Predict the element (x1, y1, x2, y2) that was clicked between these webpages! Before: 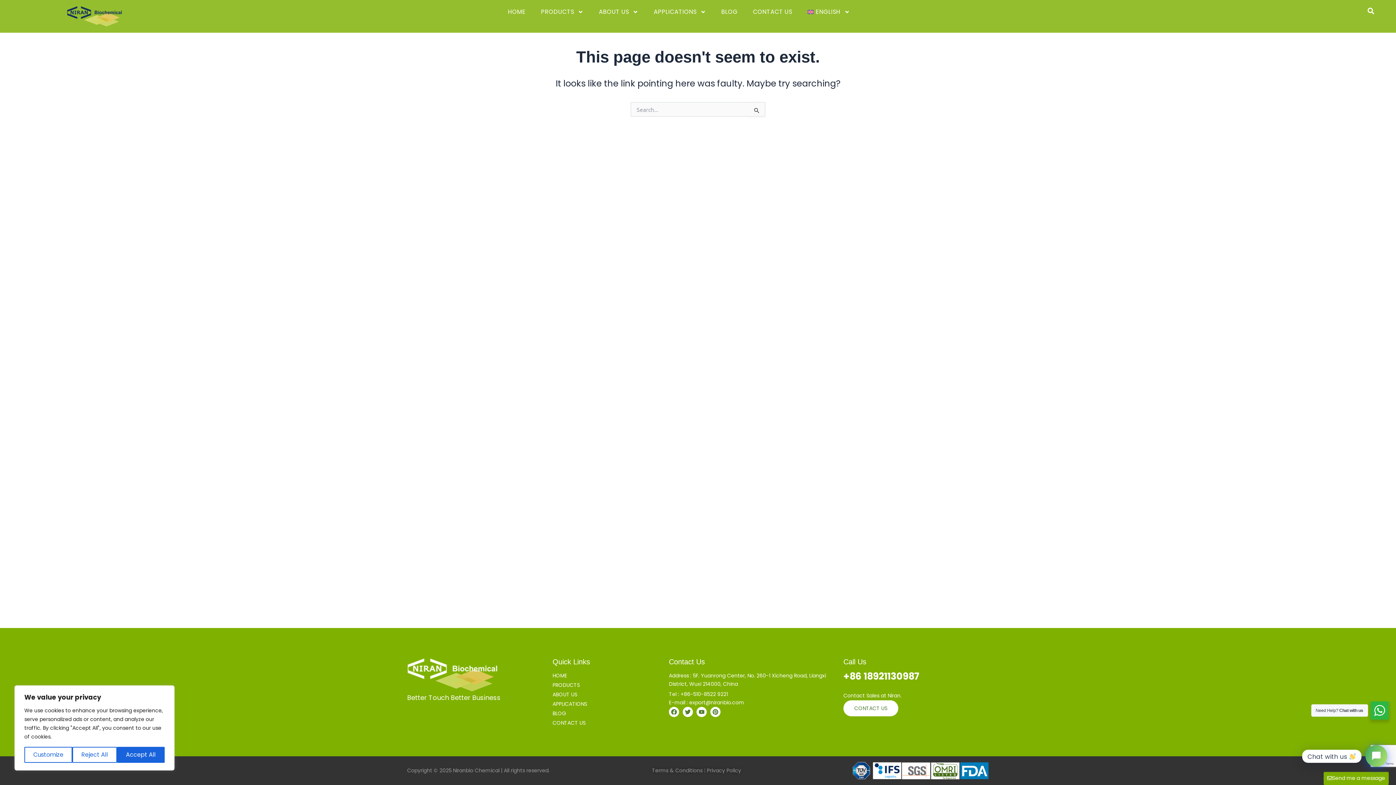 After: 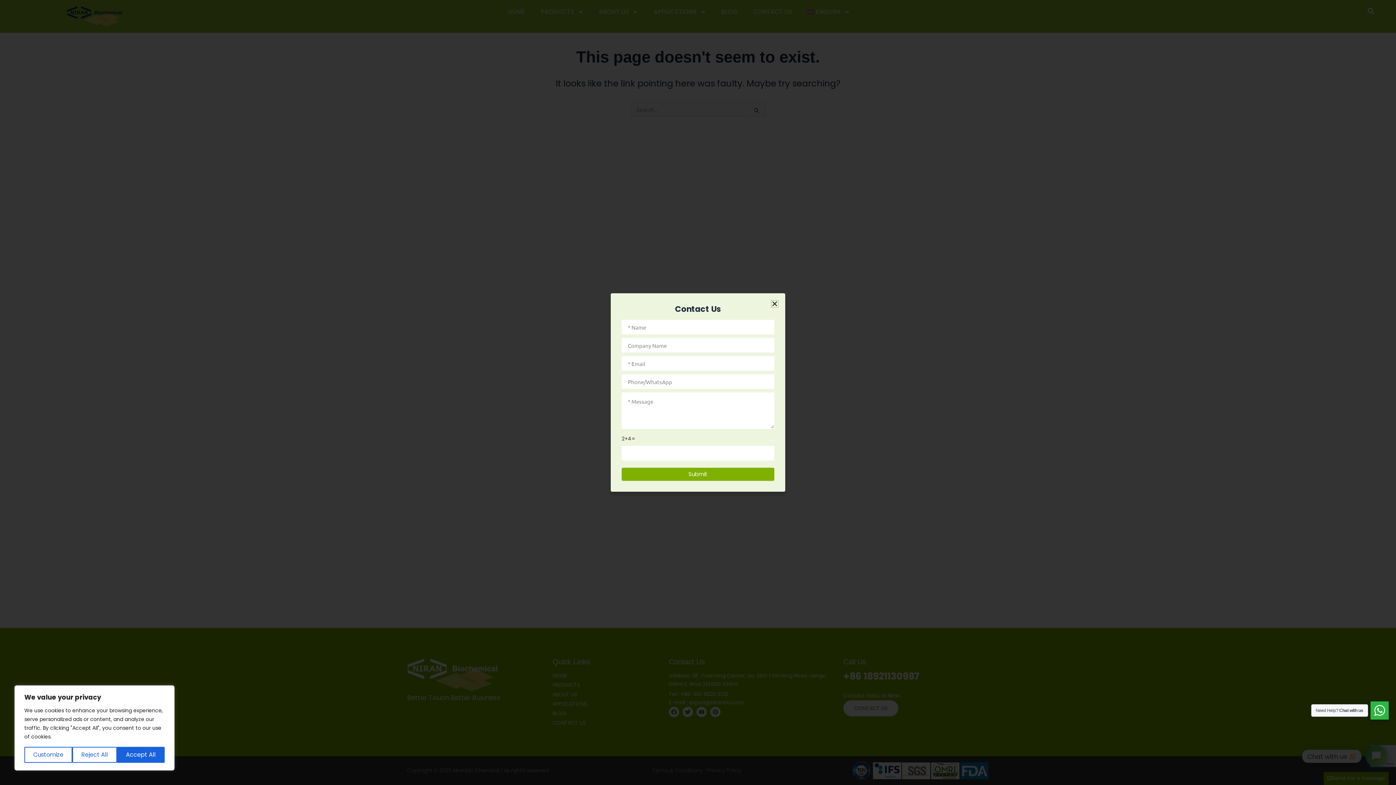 Action: bbox: (1324, 772, 1389, 785) label: Send me a message